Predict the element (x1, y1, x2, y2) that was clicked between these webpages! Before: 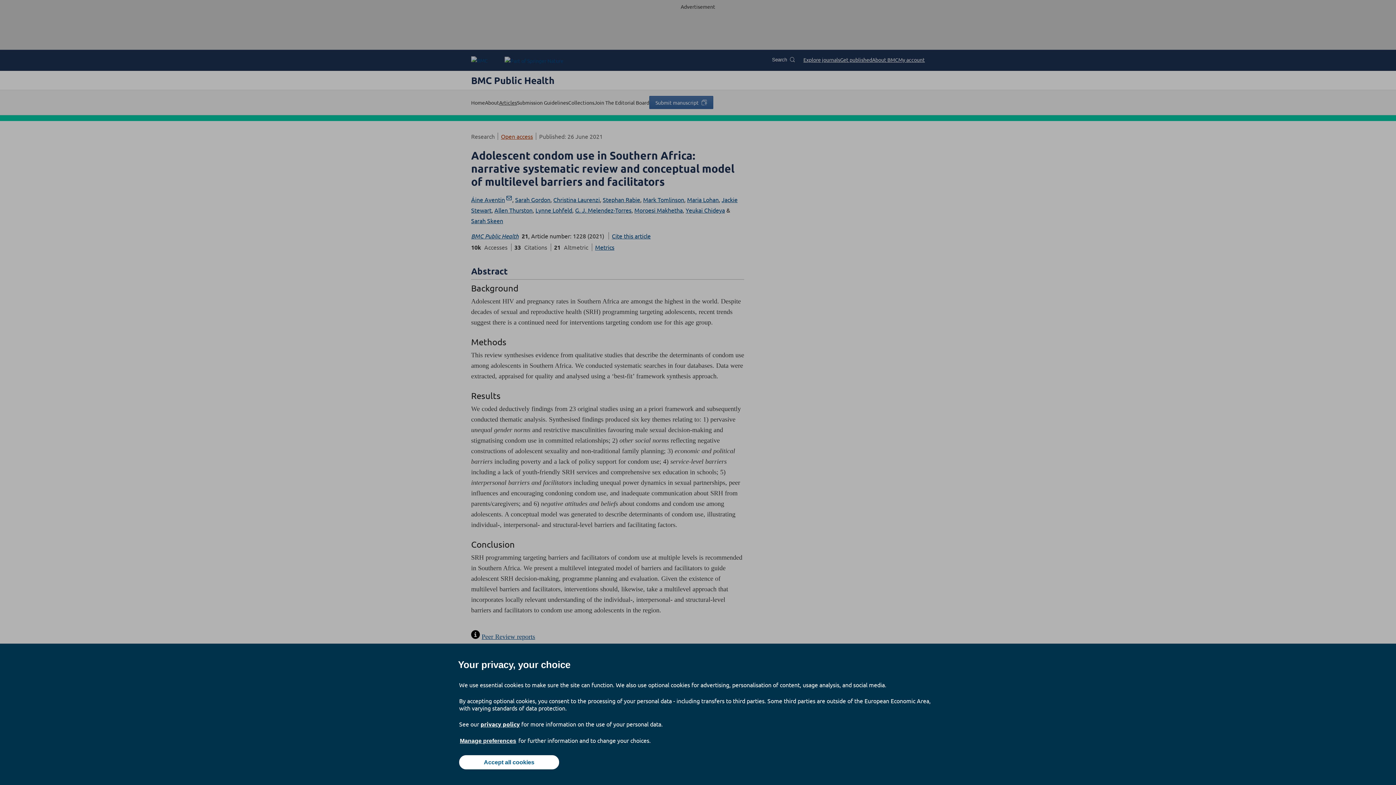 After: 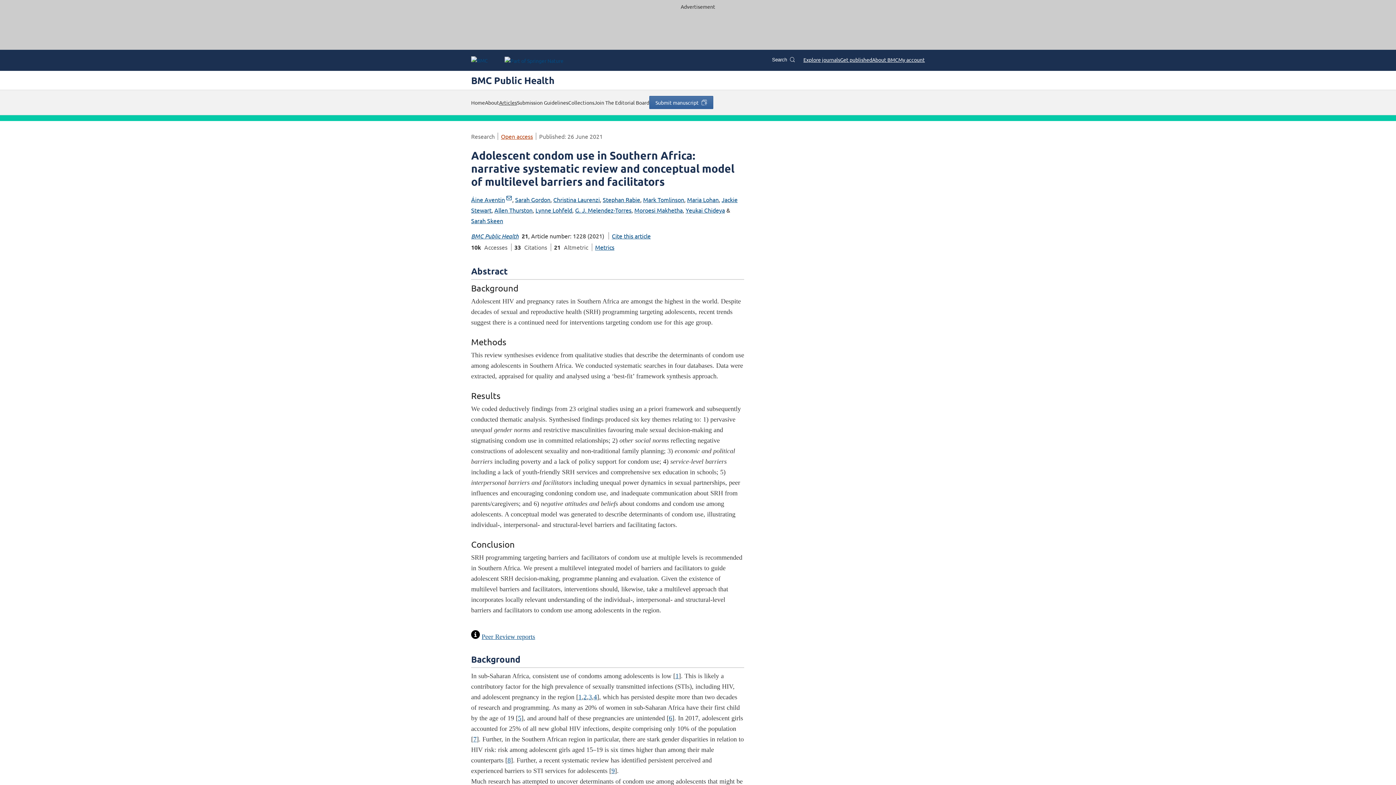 Action: label: Accept all cookies bbox: (459, 755, 559, 769)